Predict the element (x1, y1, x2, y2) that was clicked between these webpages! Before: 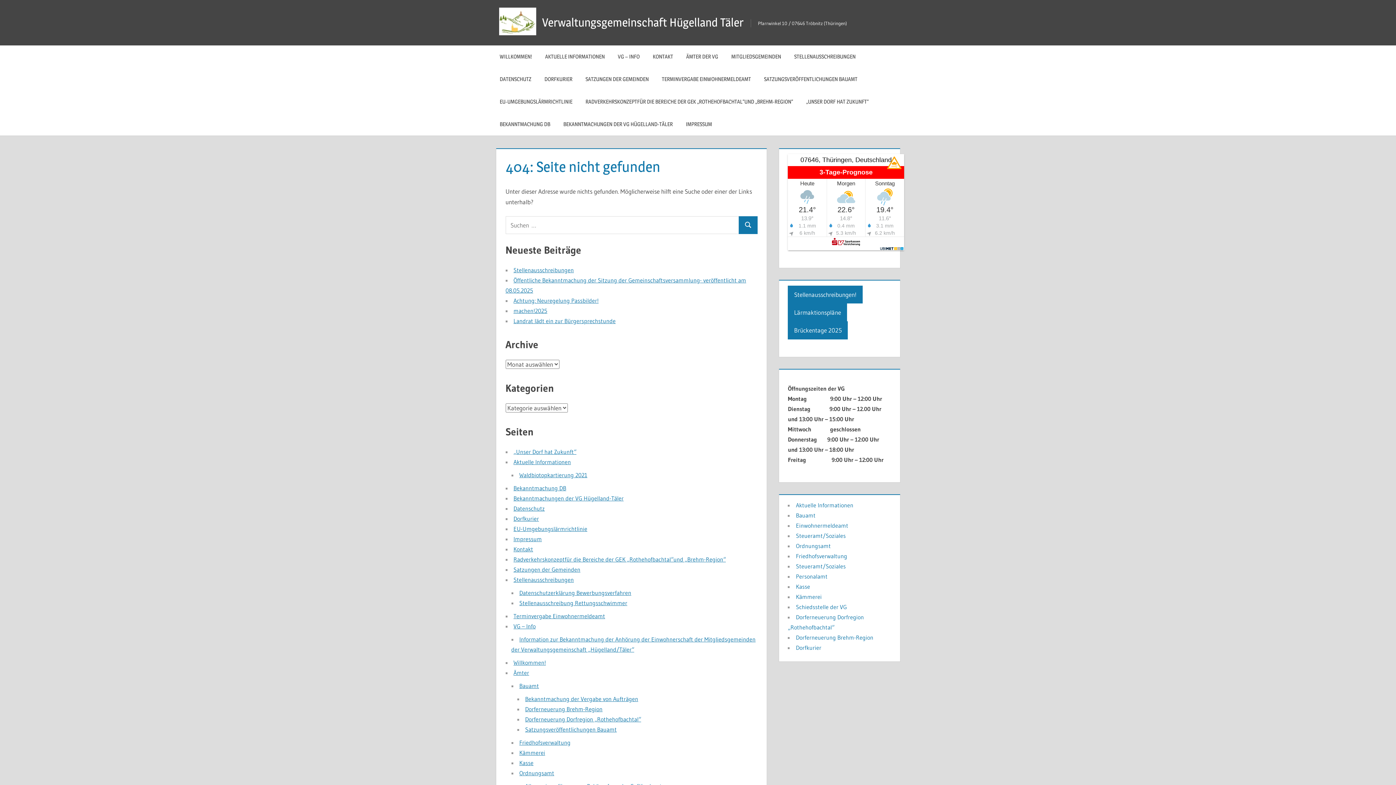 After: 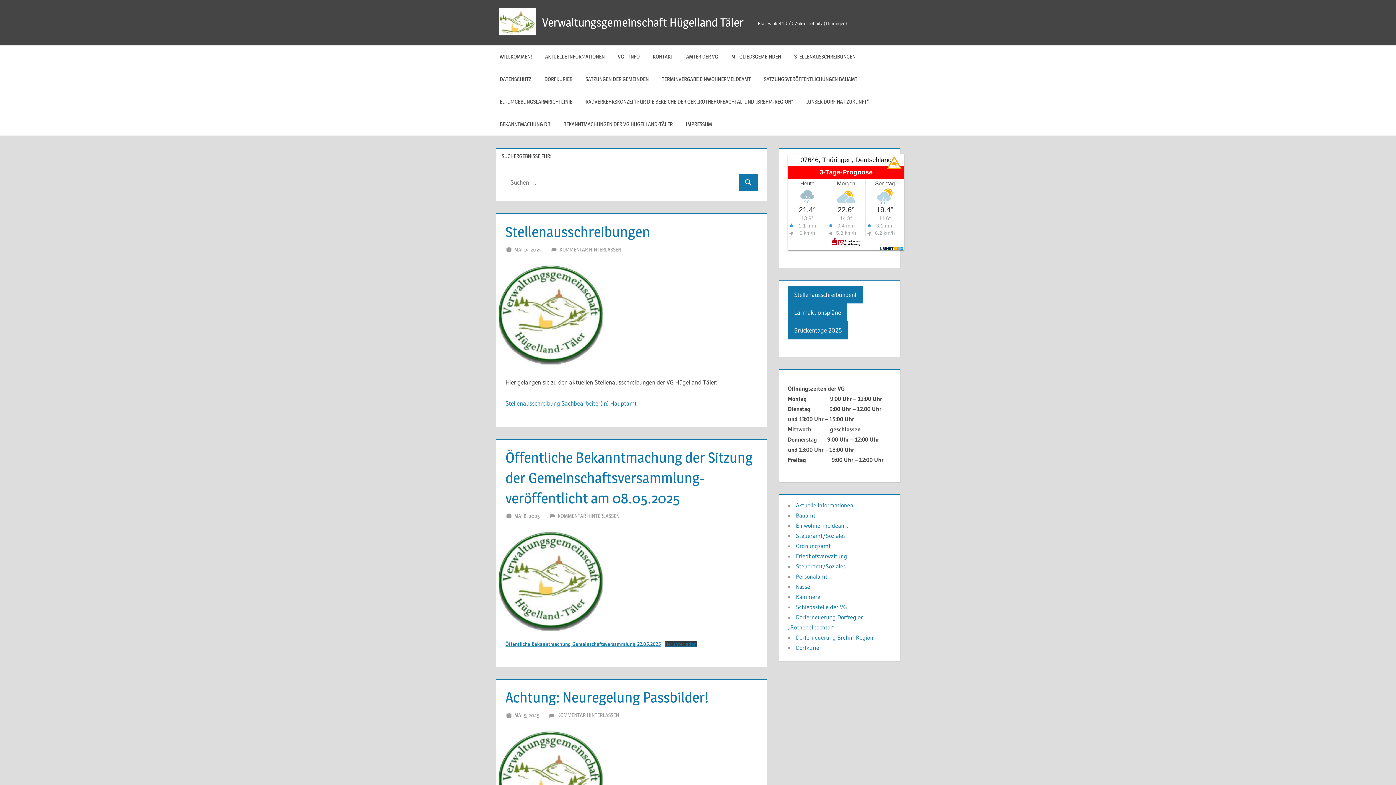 Action: label: Suchen bbox: (738, 216, 757, 234)